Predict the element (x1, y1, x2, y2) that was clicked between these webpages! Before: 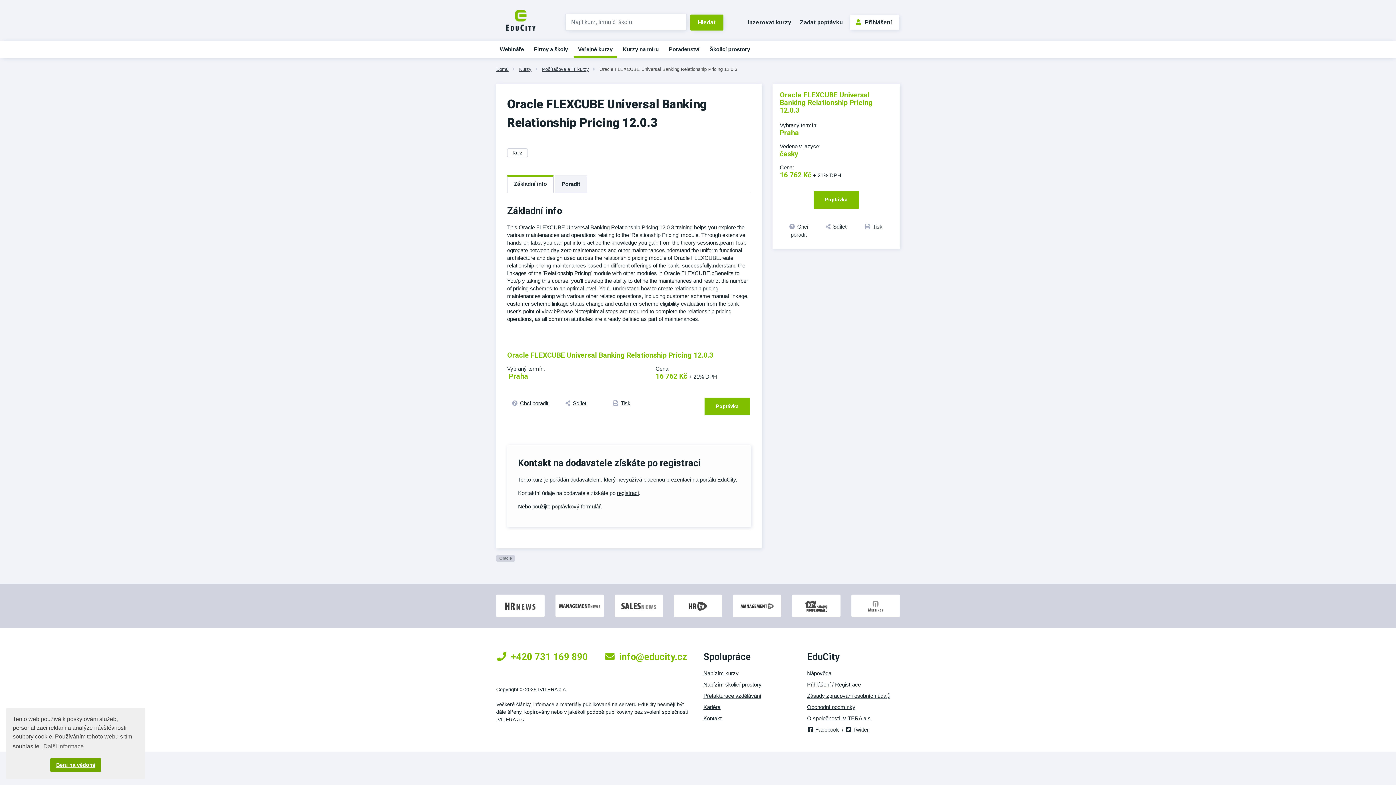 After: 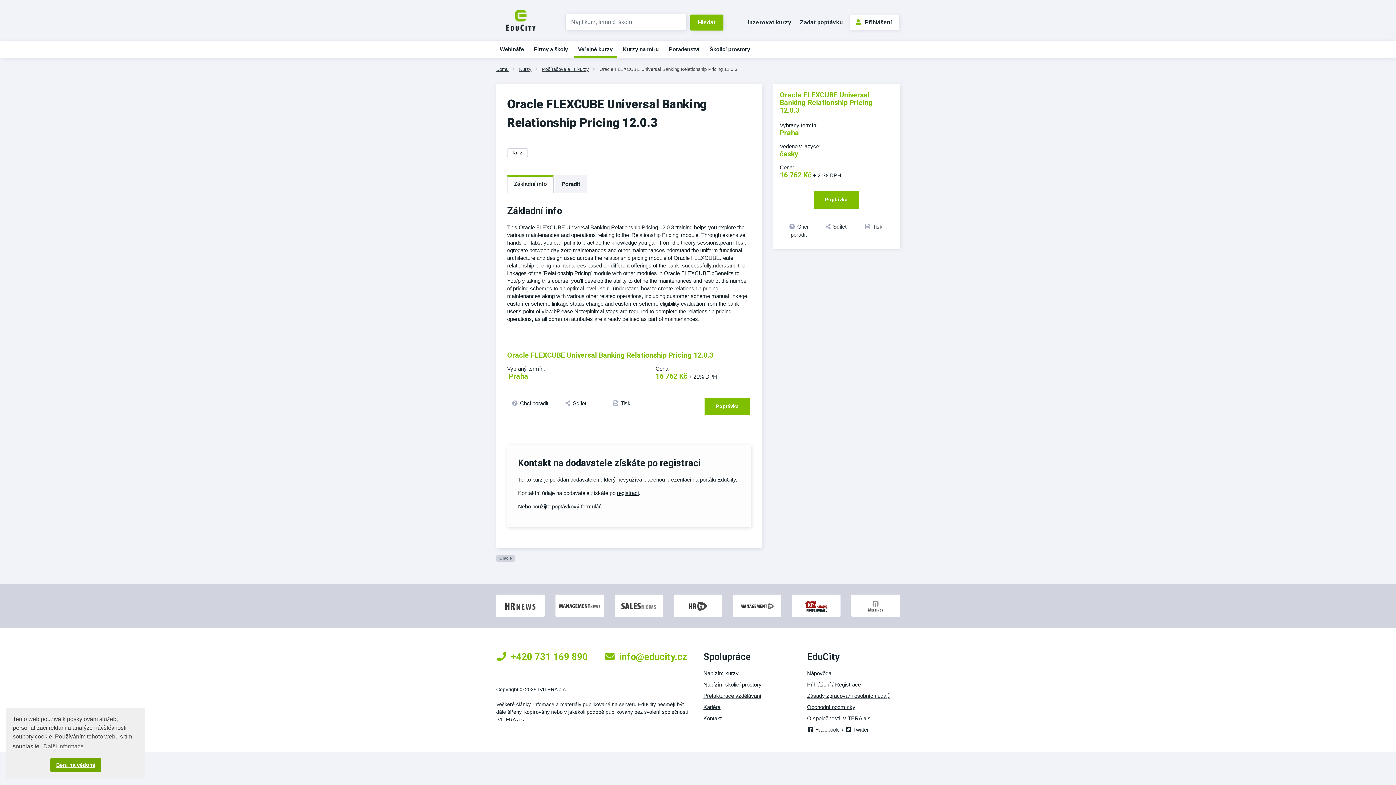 Action: bbox: (792, 594, 840, 617)